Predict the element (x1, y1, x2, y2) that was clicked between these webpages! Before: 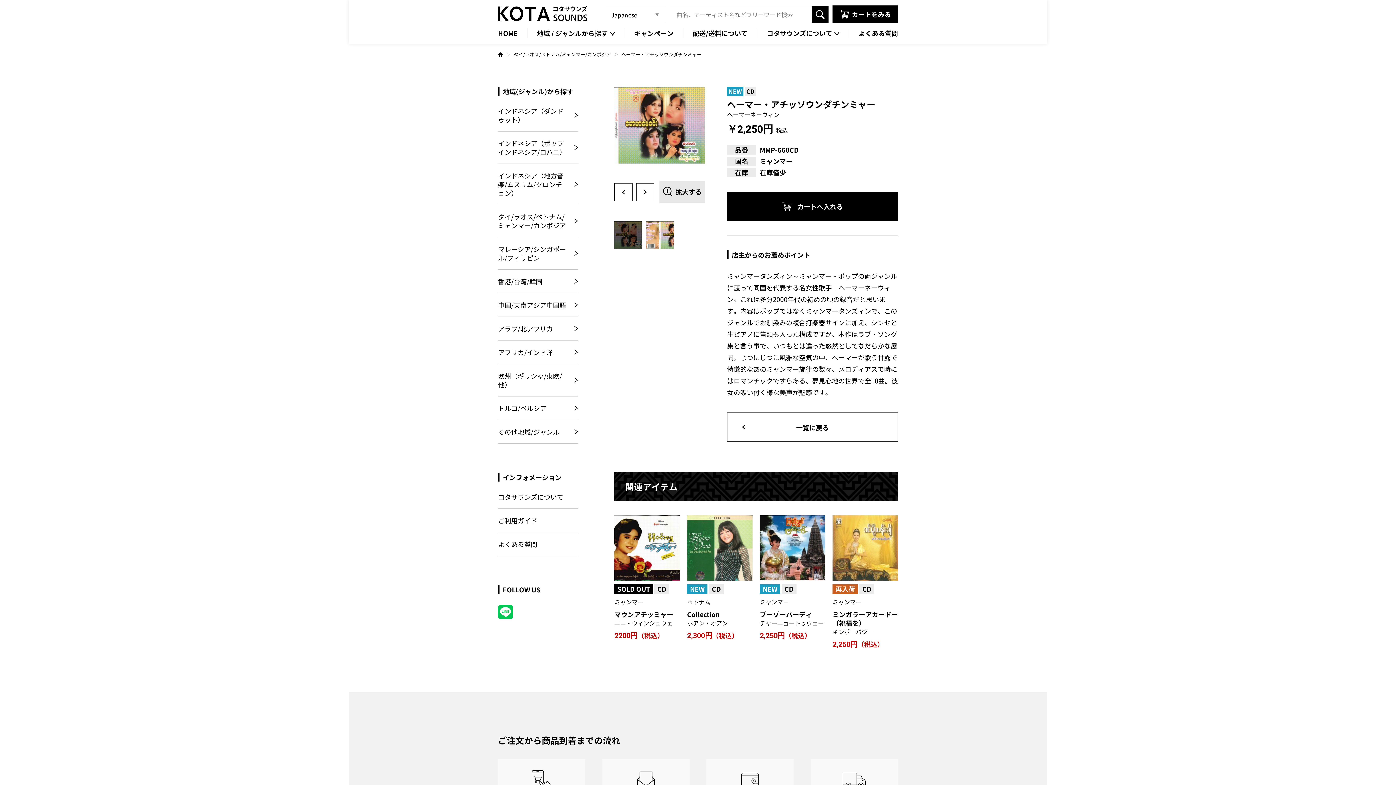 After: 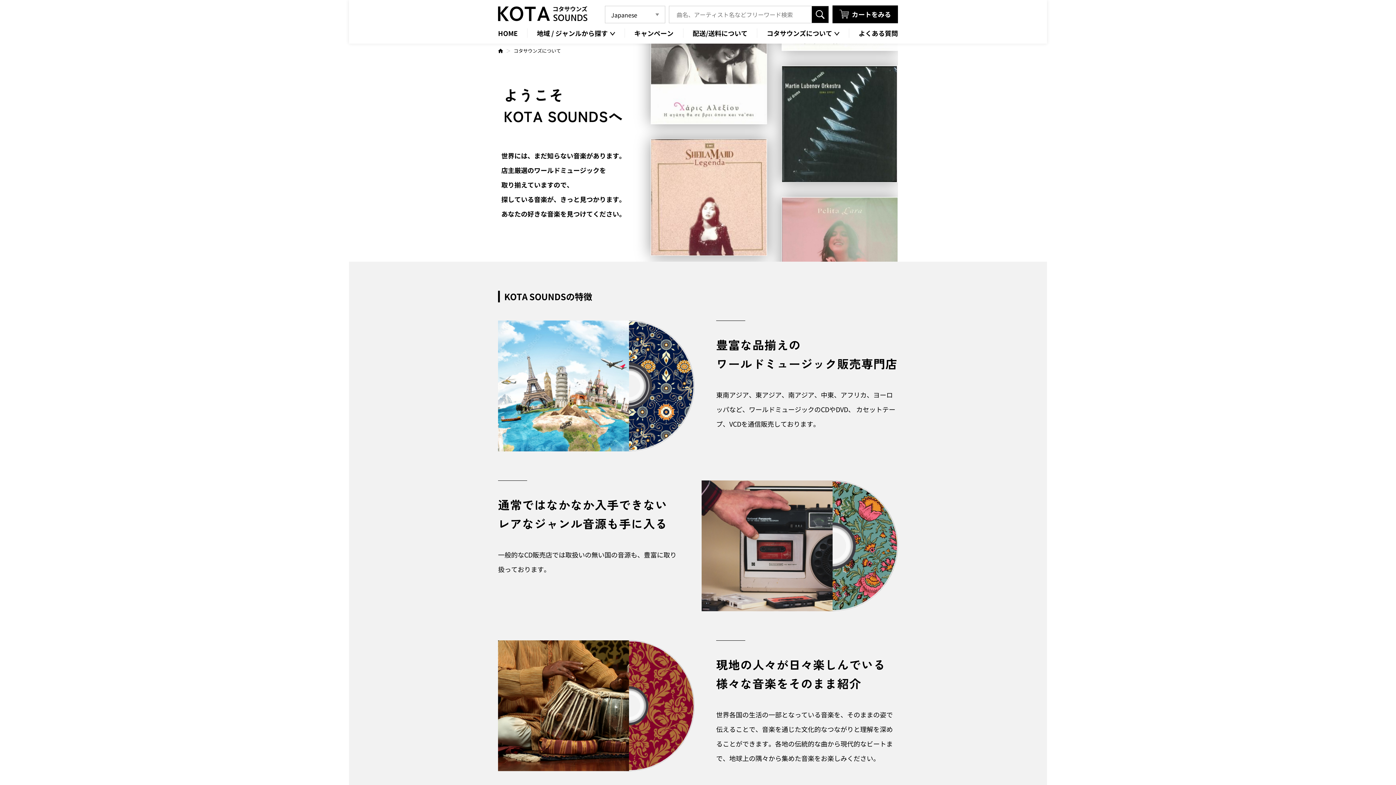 Action: bbox: (498, 492, 578, 509) label: コタサウンズについて